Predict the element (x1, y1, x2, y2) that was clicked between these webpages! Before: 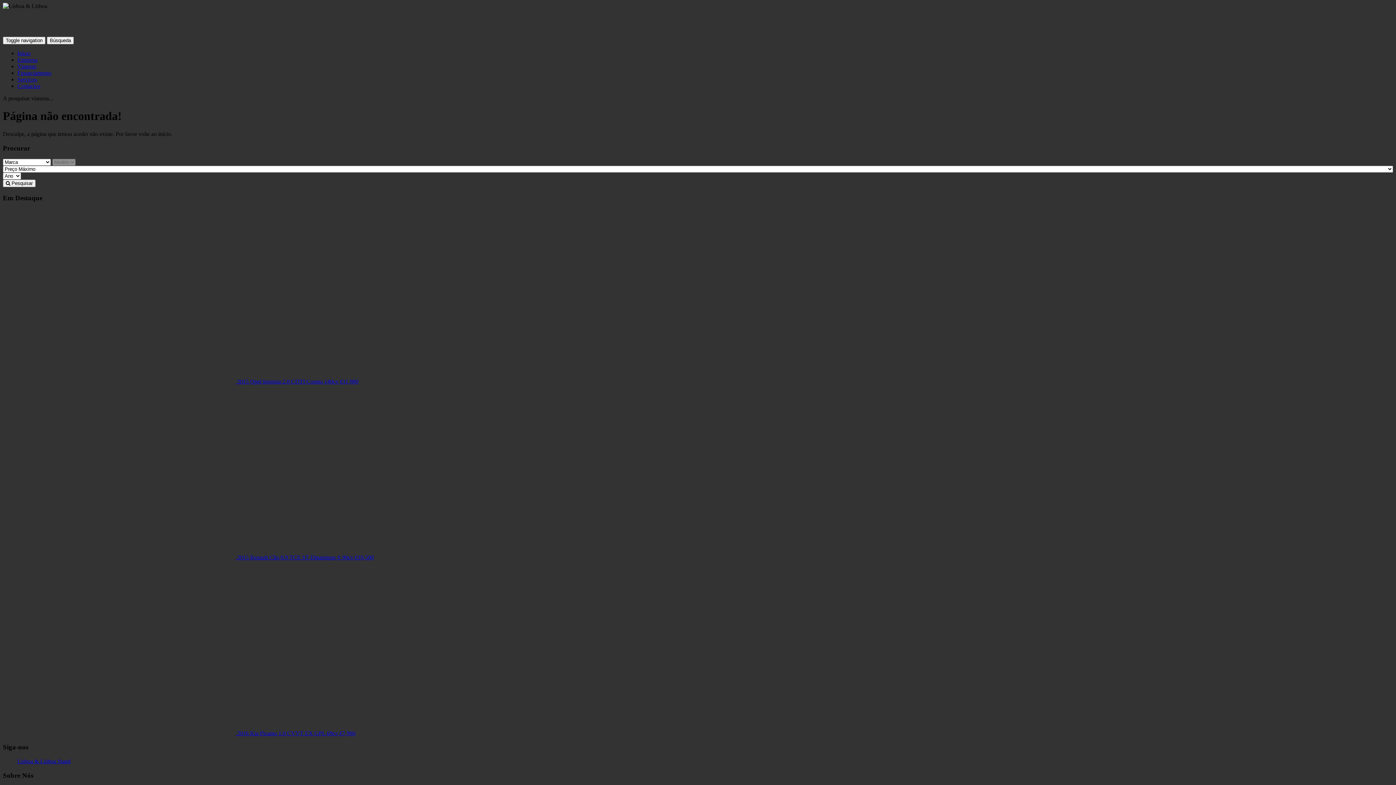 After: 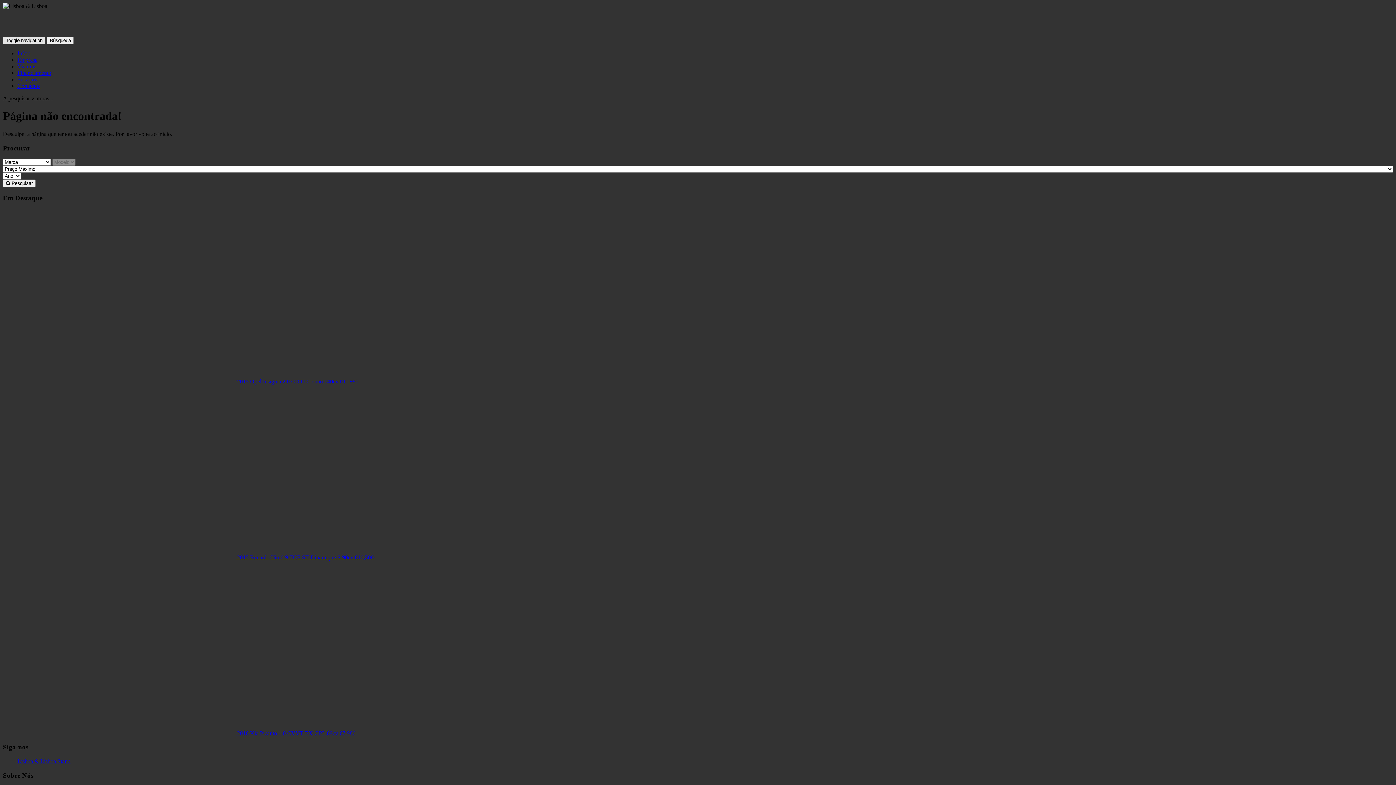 Action: bbox: (2, 36, 45, 44) label: Toggle navigation